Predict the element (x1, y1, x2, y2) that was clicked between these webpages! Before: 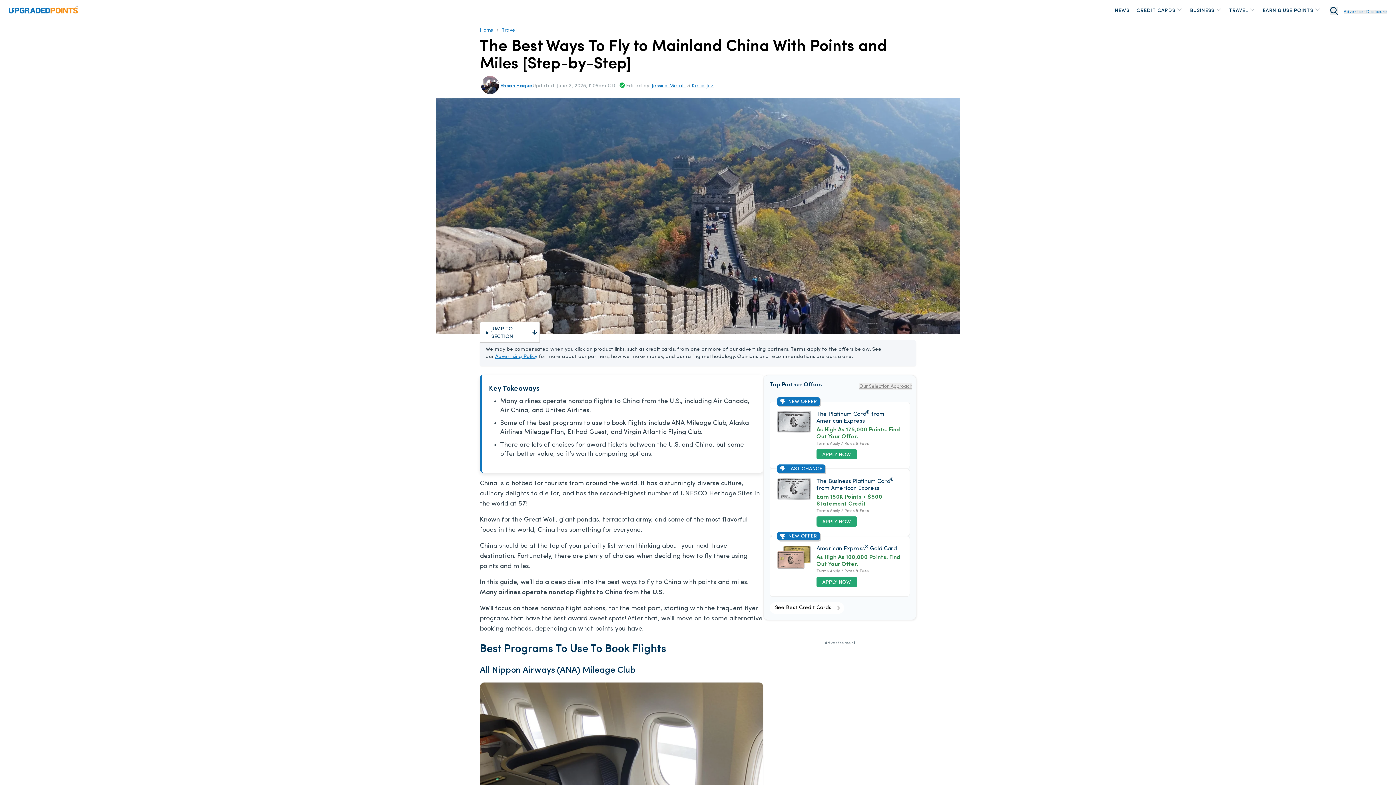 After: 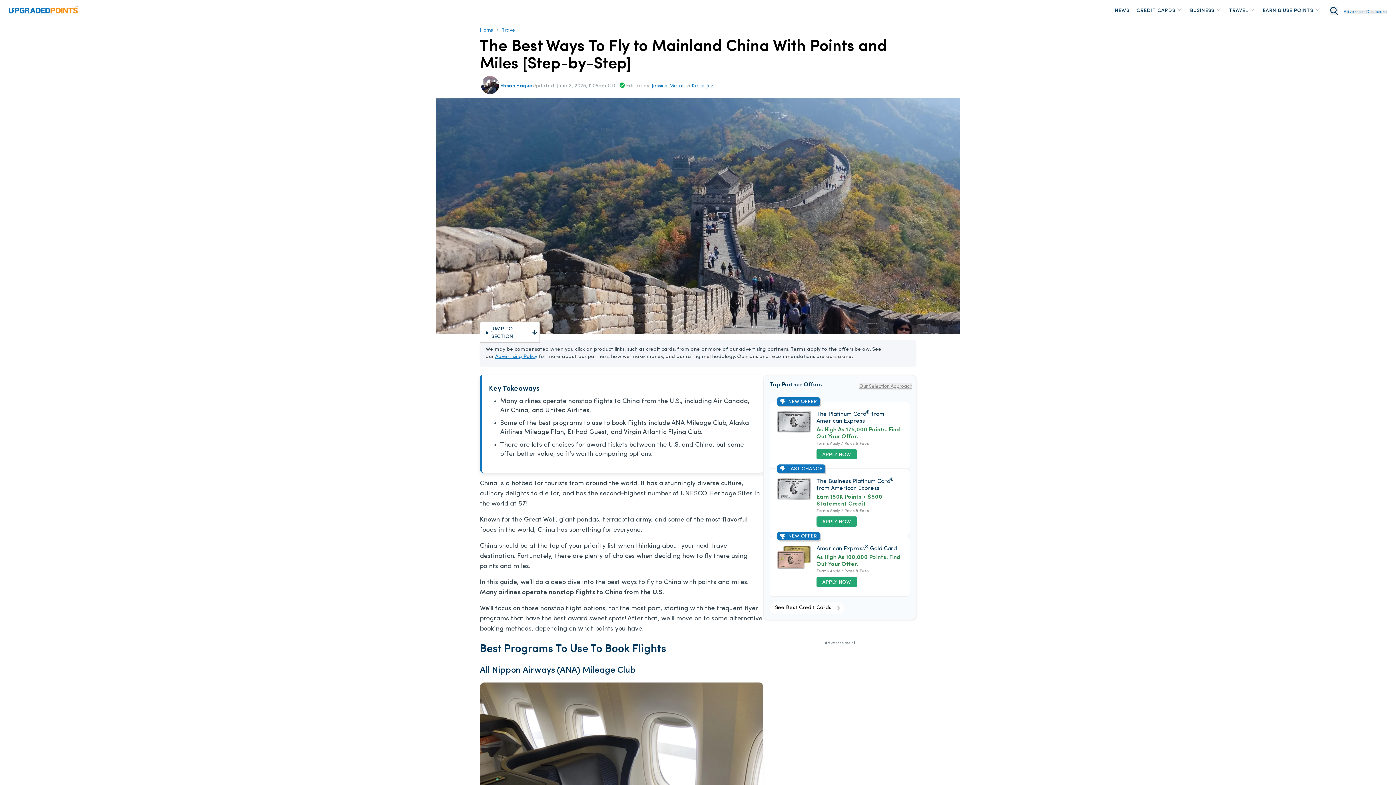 Action: bbox: (816, 442, 869, 446) label: Terms Apply / Rates & Fees